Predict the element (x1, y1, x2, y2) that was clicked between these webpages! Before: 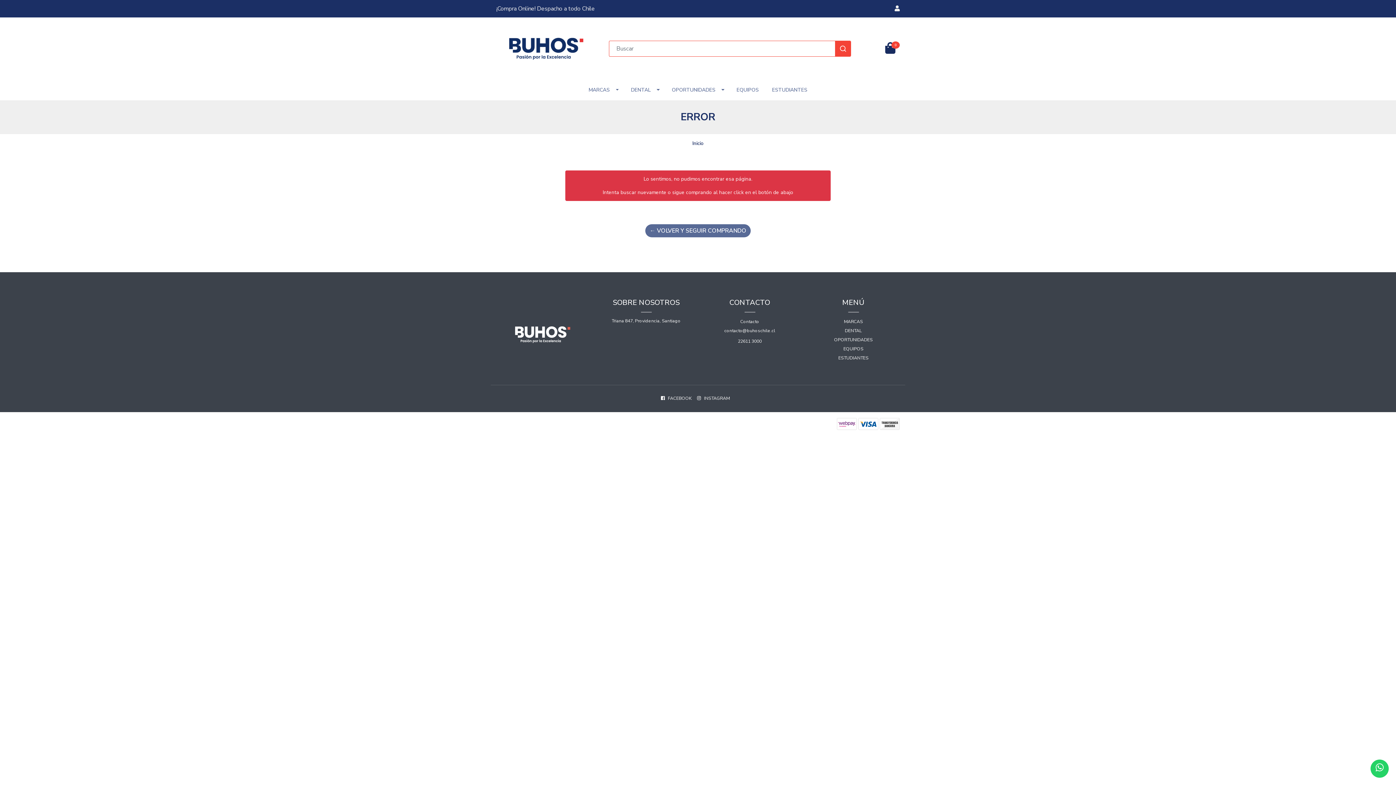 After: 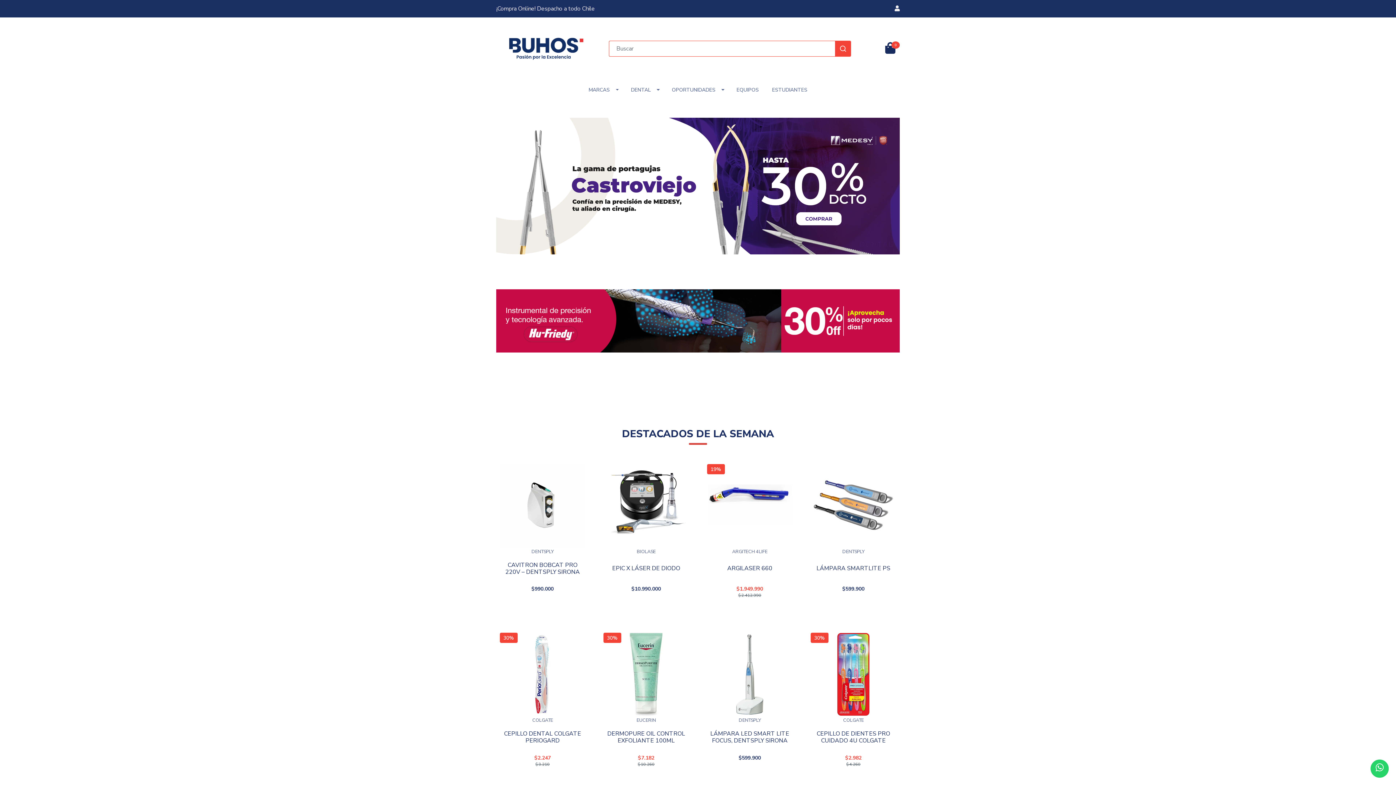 Action: bbox: (496, 44, 596, 51)